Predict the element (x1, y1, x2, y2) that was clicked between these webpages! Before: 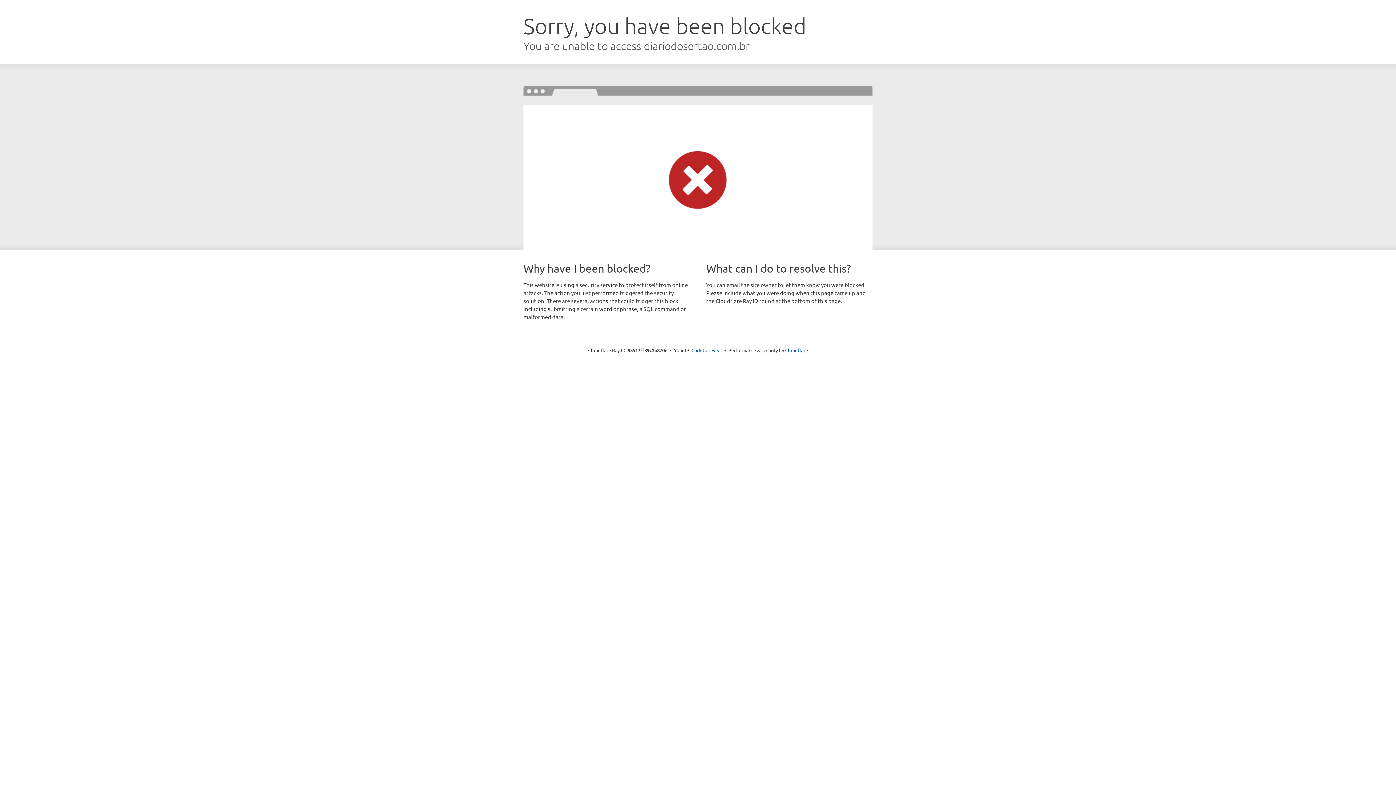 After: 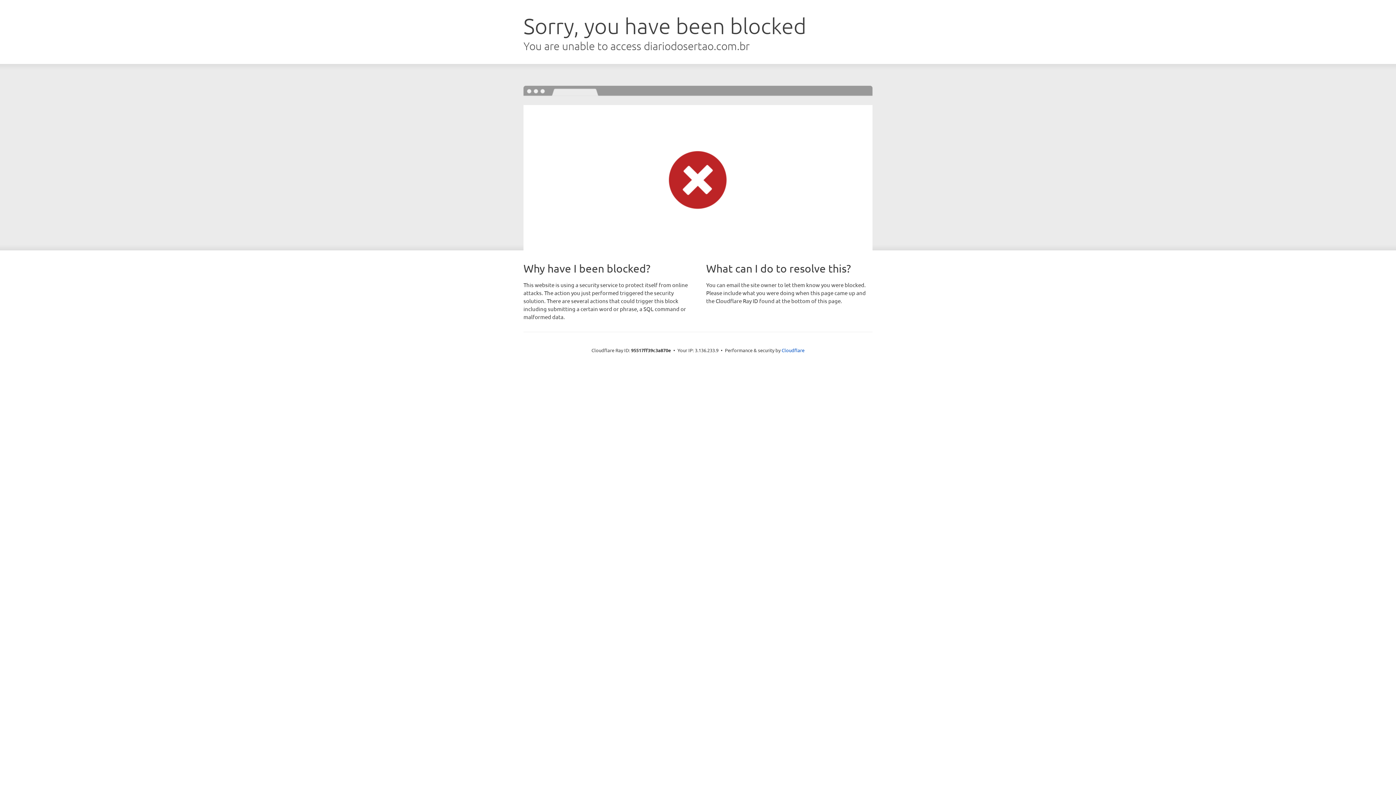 Action: bbox: (691, 346, 722, 353) label: Click to reveal